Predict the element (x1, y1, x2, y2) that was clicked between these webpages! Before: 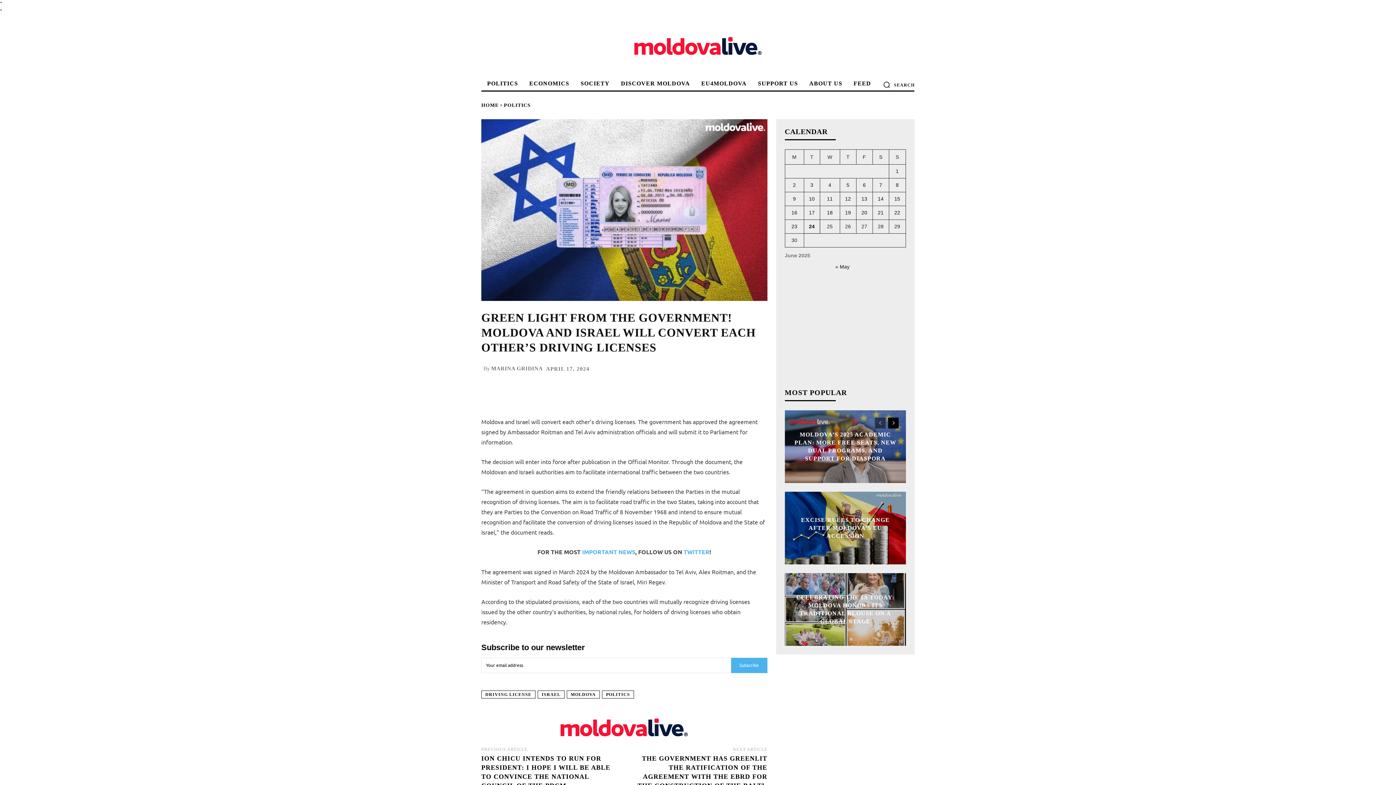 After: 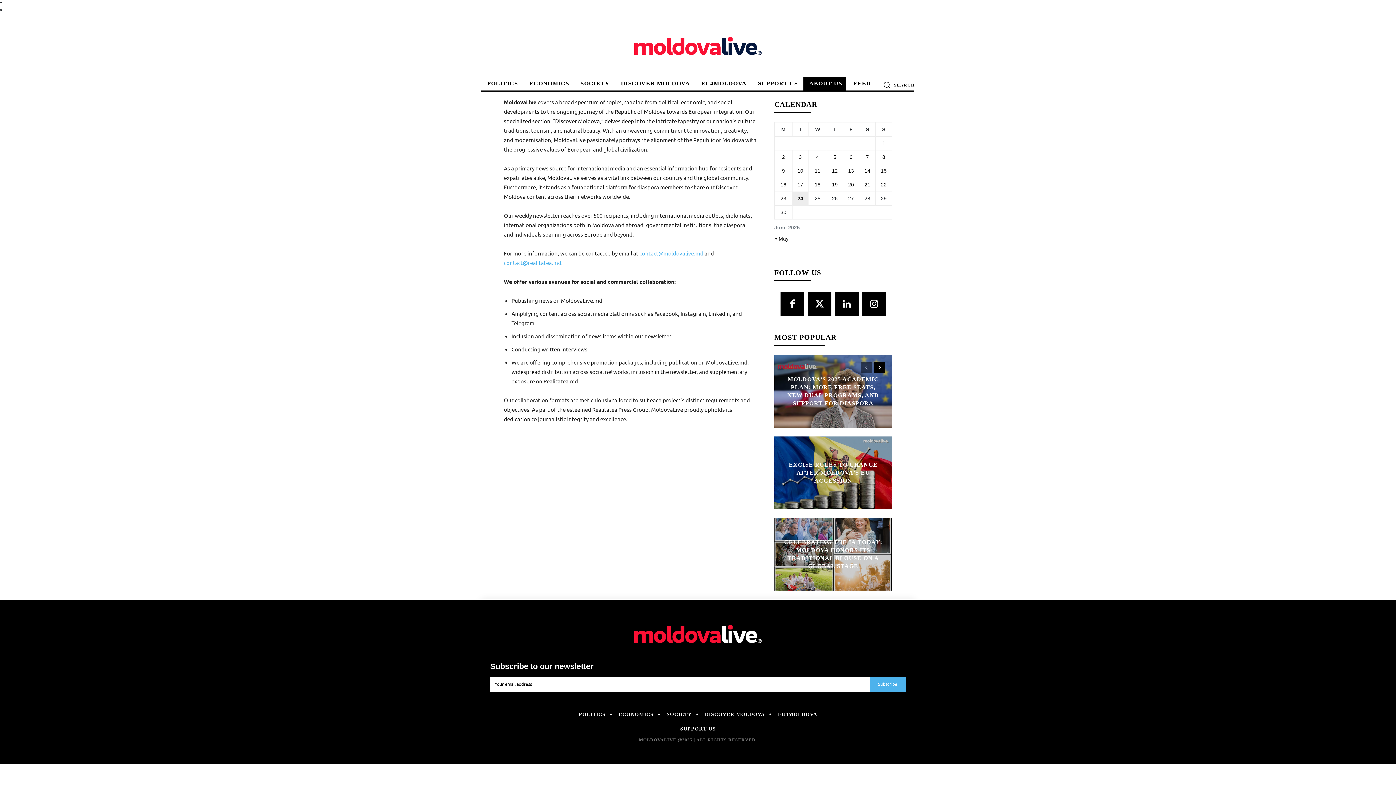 Action: label: ABOUT US bbox: (803, 76, 846, 90)